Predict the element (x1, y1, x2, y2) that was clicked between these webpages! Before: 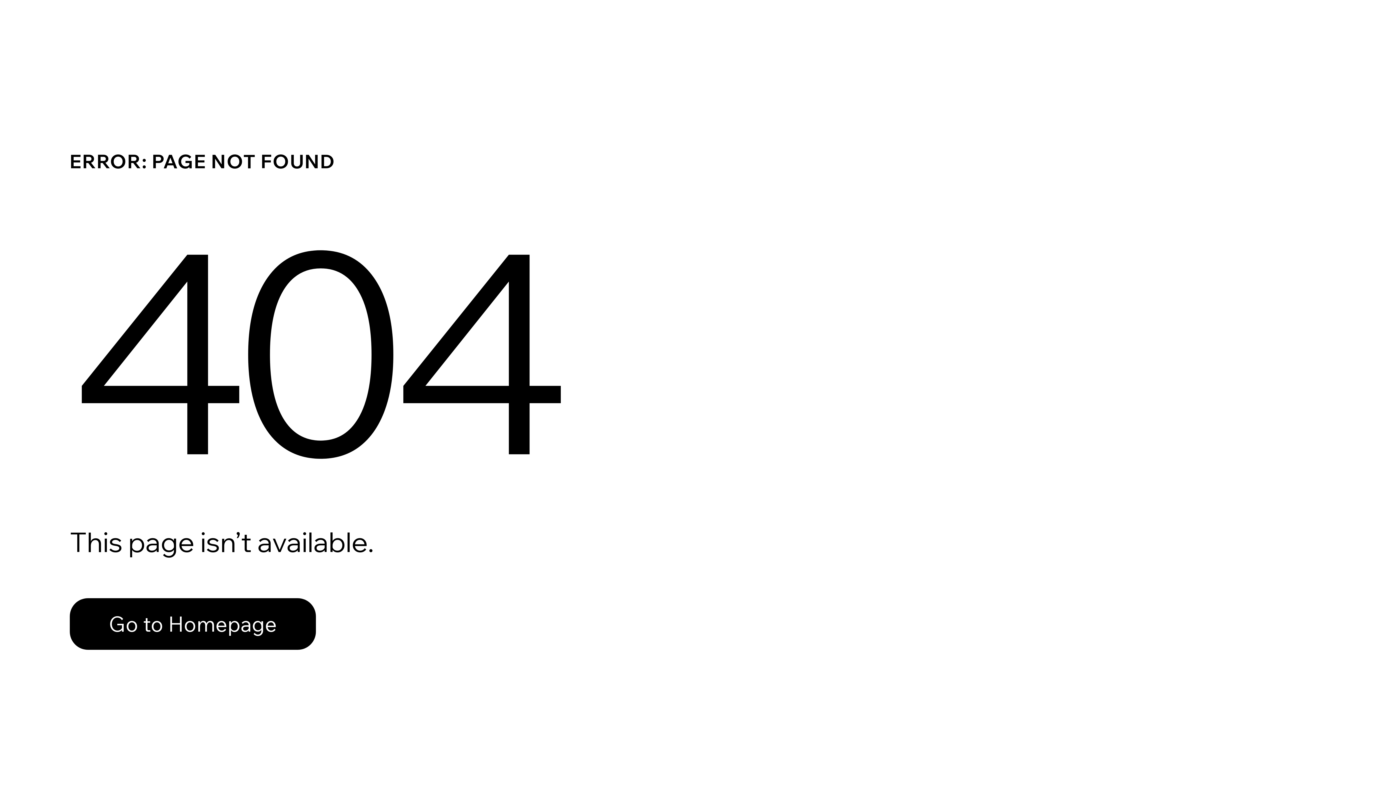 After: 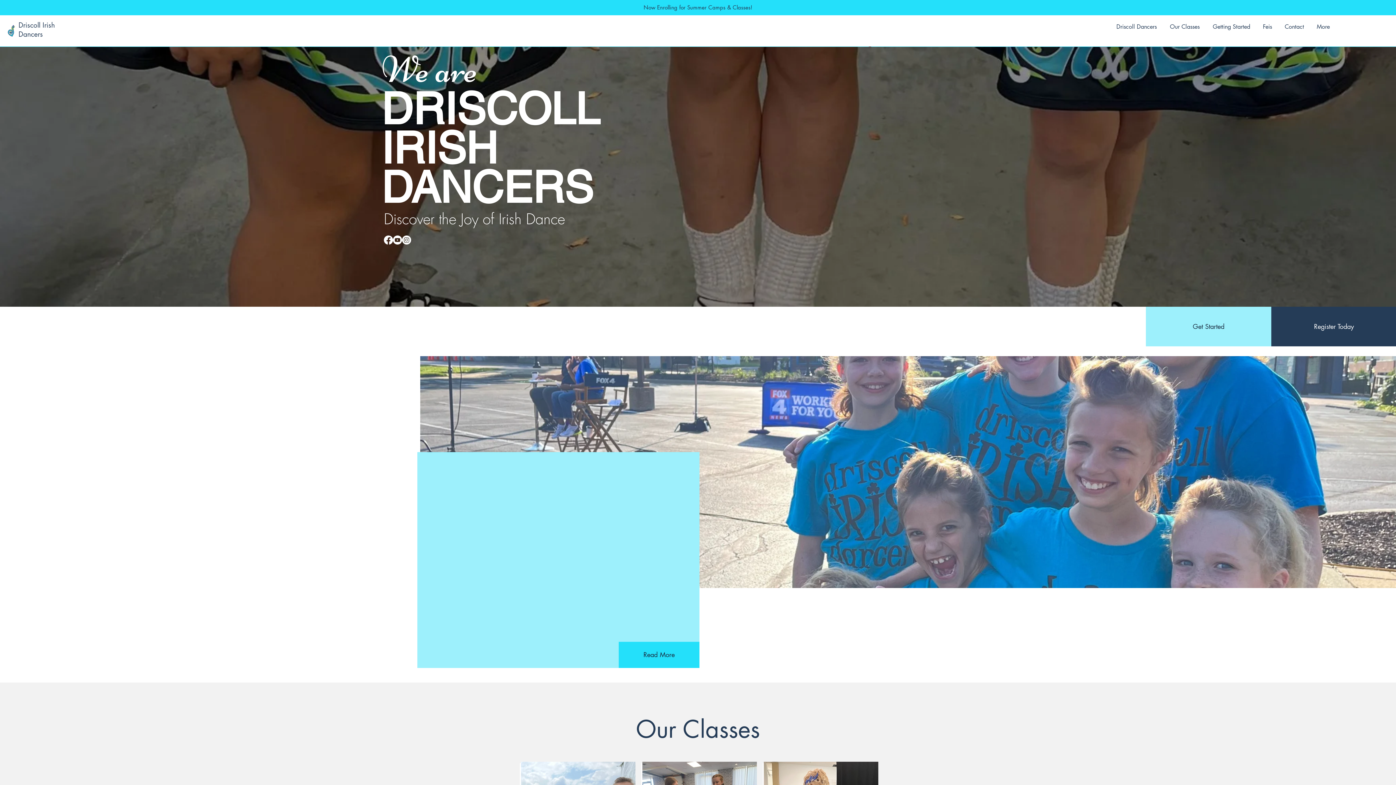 Action: bbox: (69, 582, 768, 659) label: Go to Homepage